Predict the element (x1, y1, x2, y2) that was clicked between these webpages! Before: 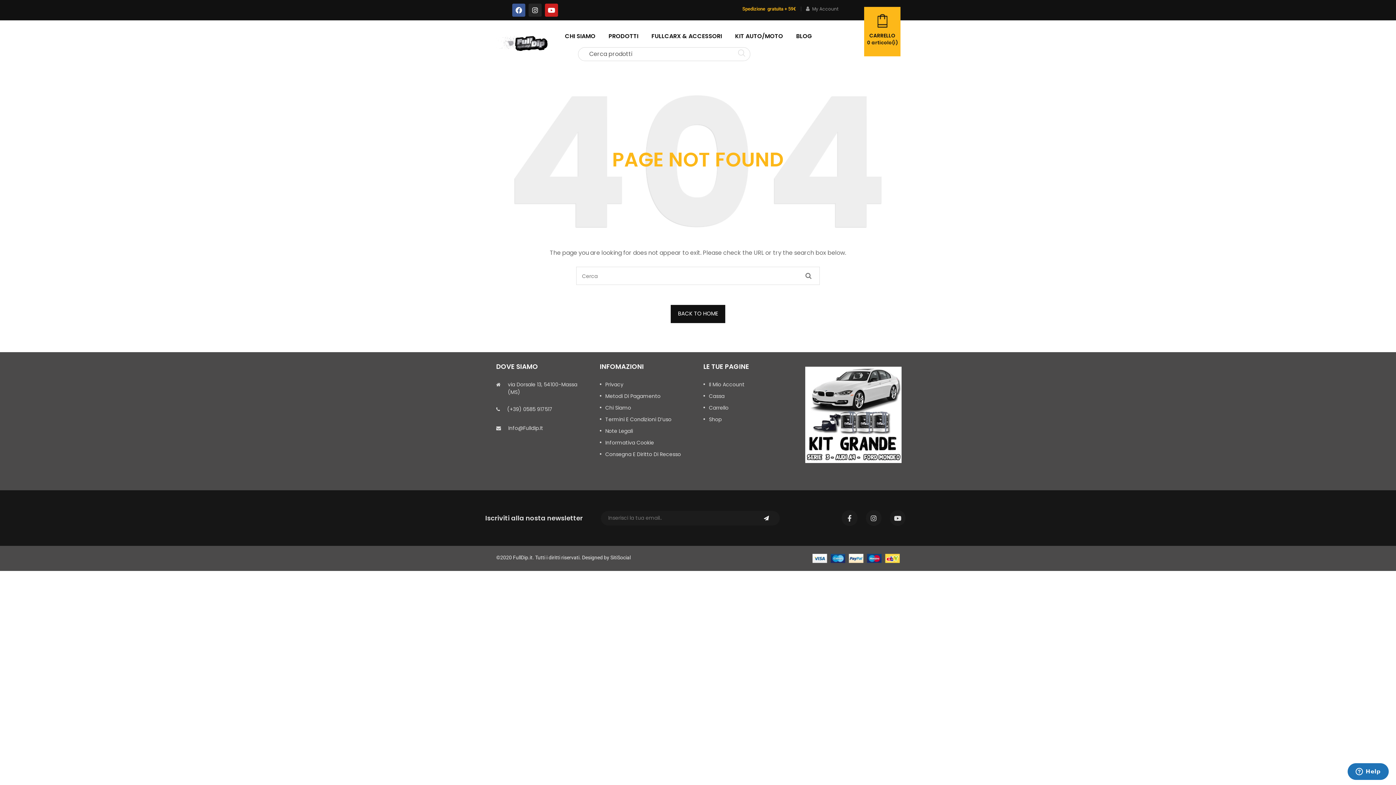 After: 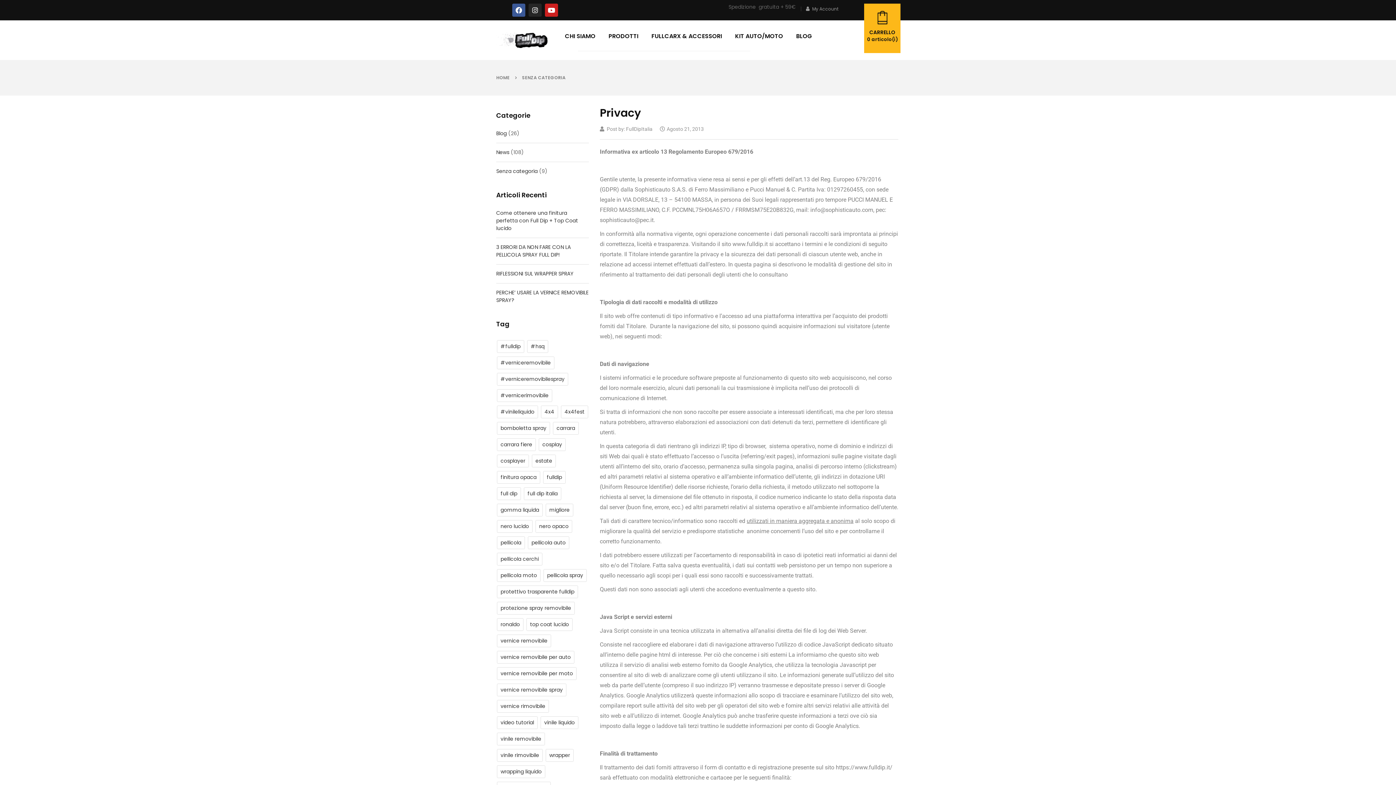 Action: bbox: (605, 378, 692, 390) label: Privacy